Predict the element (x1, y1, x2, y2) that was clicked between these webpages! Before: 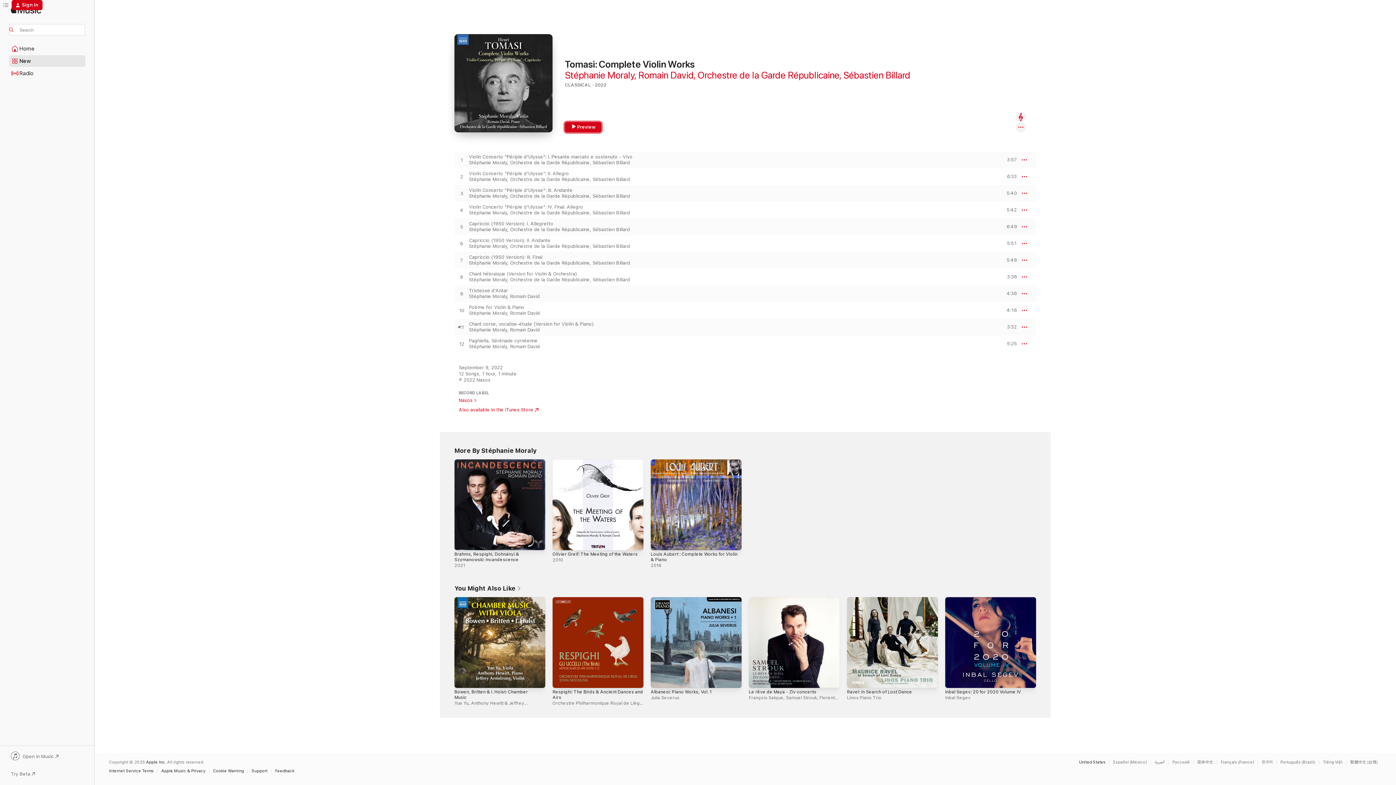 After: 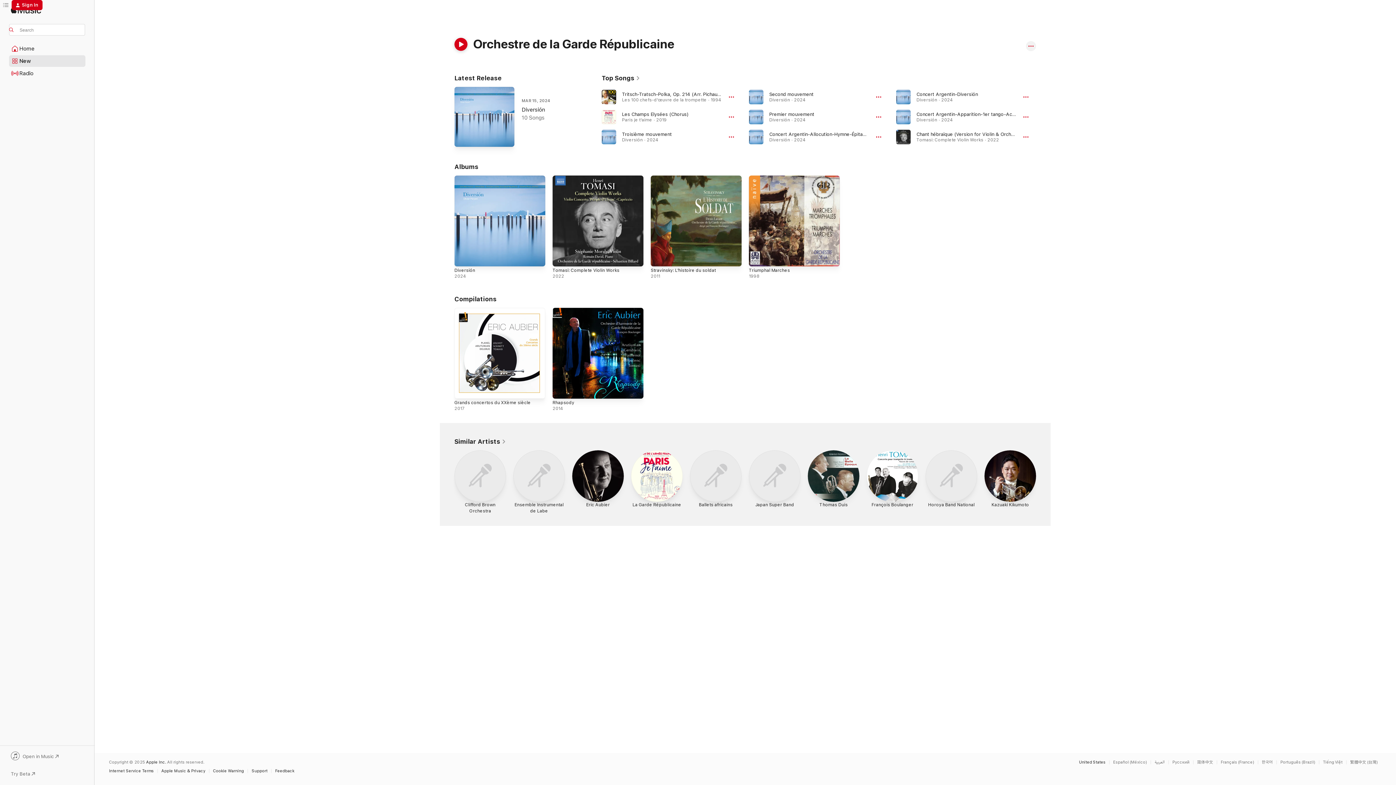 Action: label: Orchestre de la Garde Républicaine bbox: (510, 277, 589, 282)